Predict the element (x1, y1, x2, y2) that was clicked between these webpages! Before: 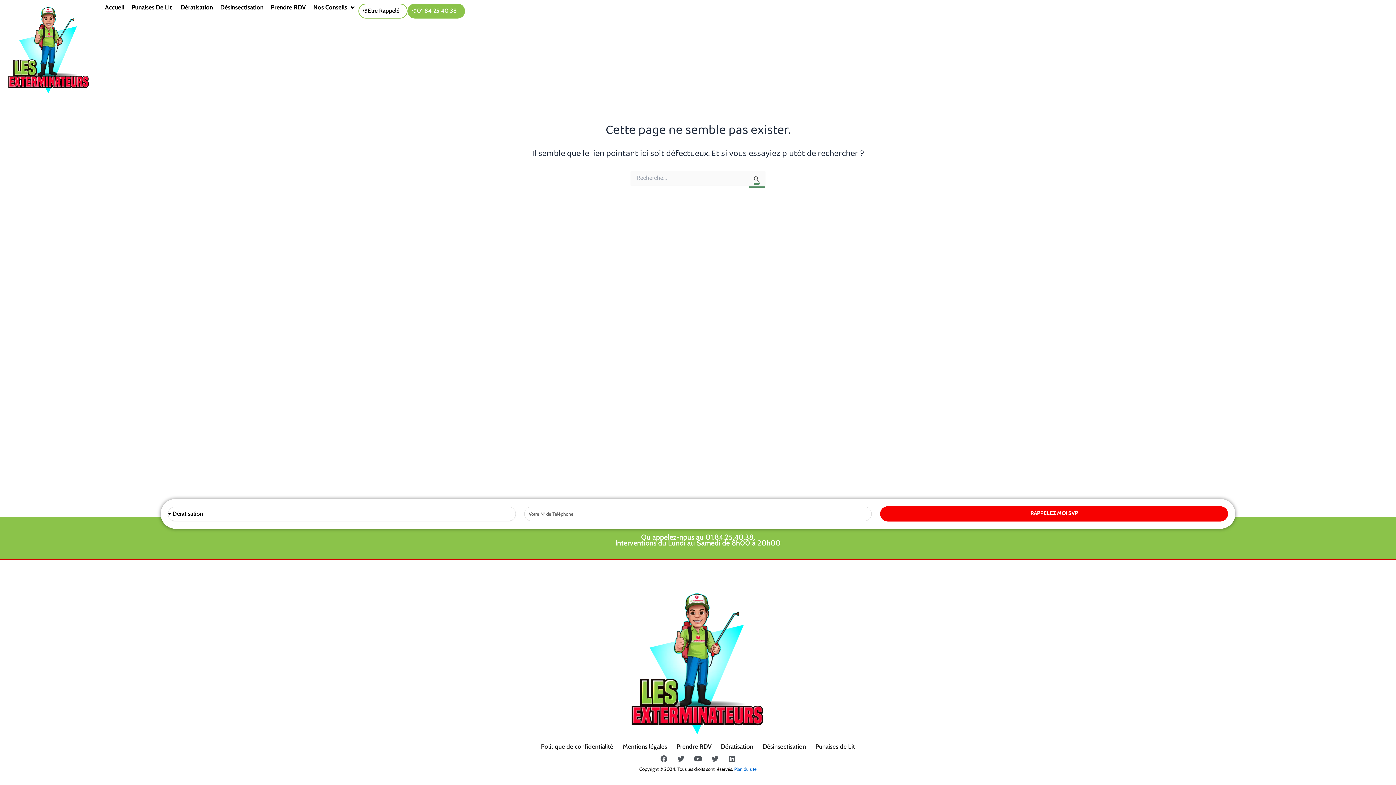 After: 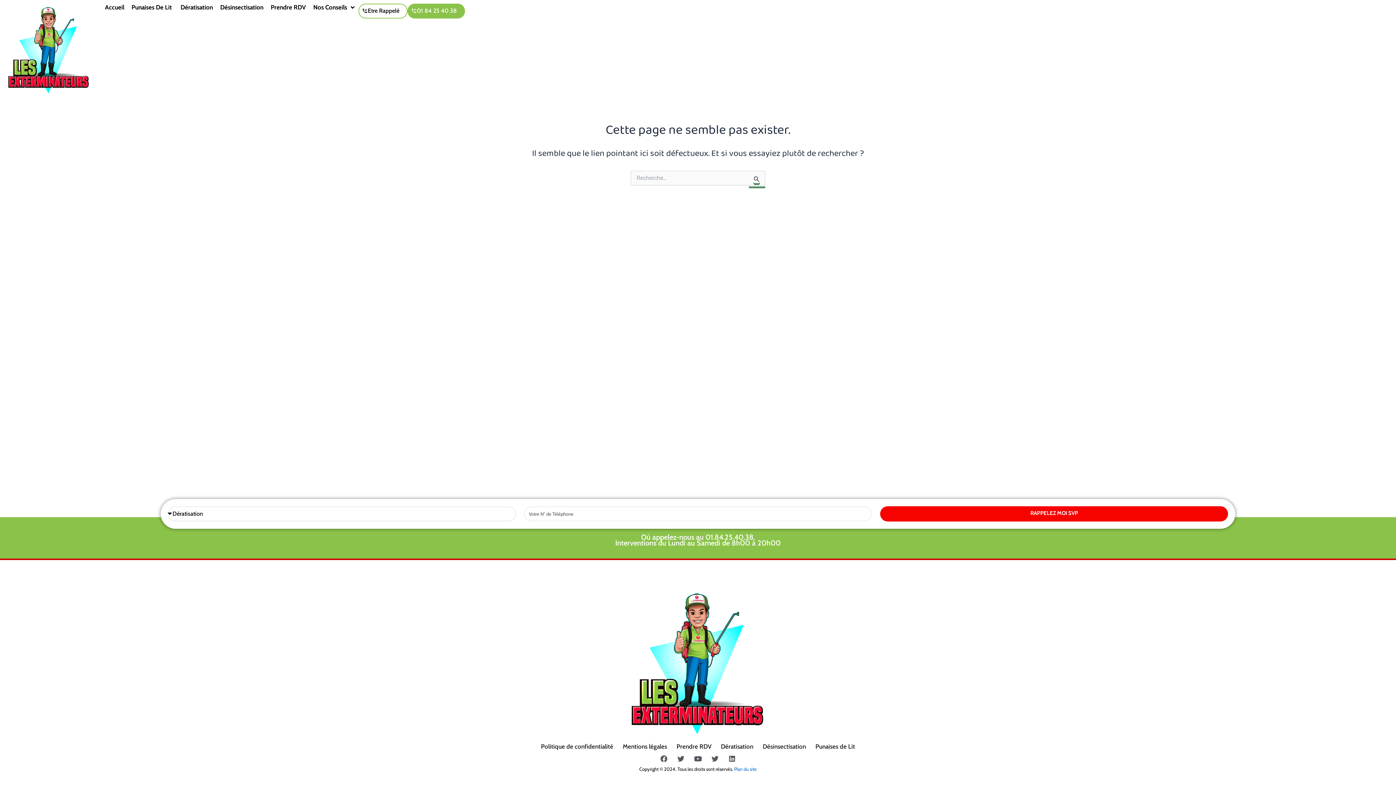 Action: label: Punaises de Lit bbox: (815, 741, 855, 752)